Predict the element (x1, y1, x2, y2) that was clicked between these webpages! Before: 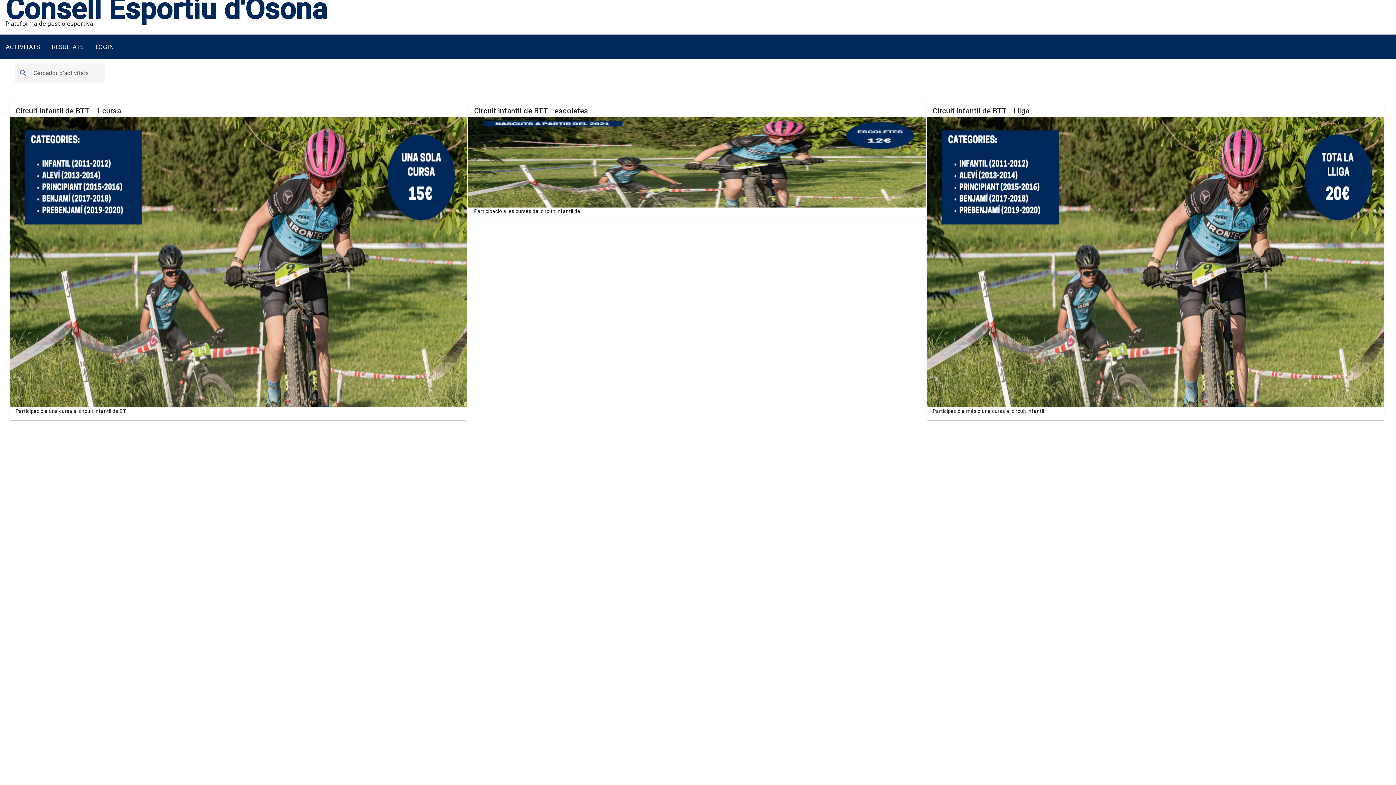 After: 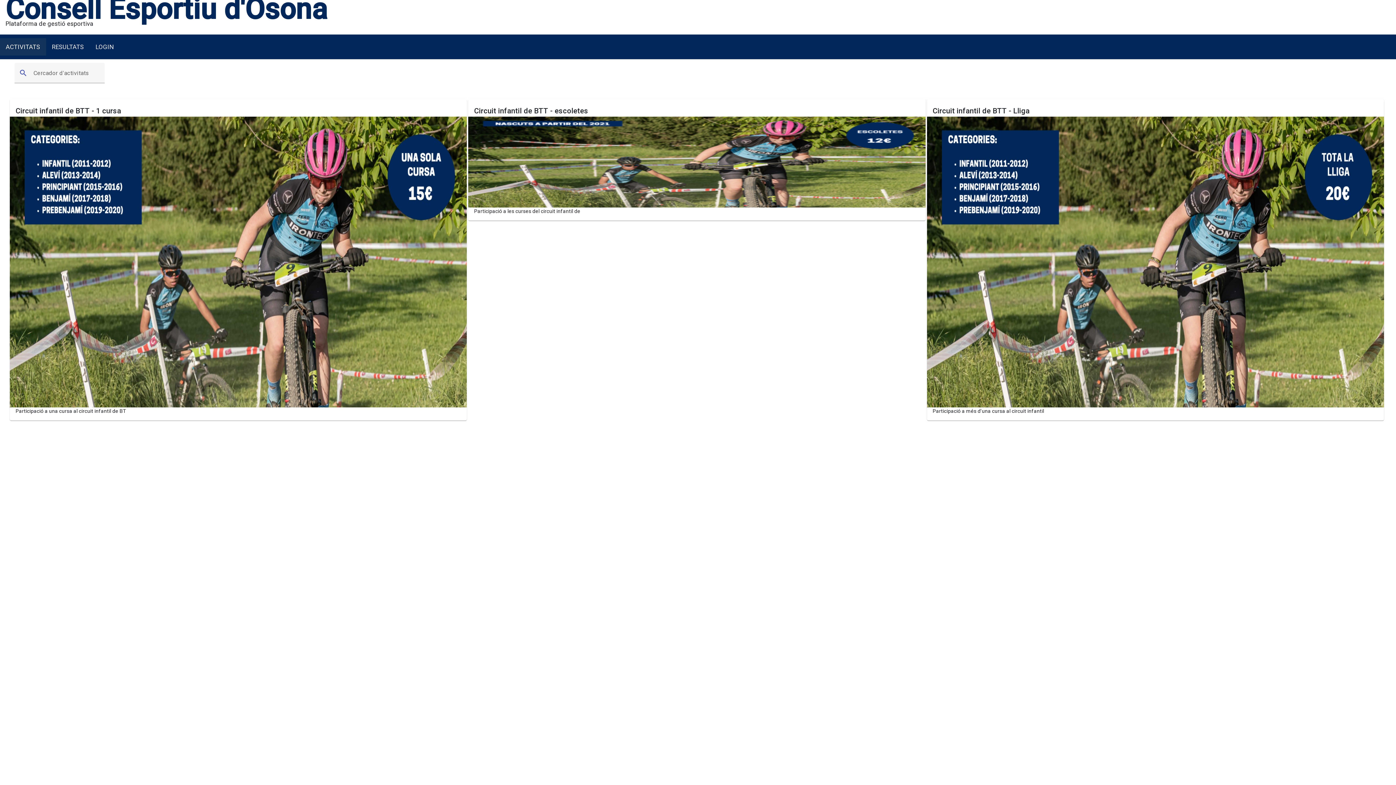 Action: bbox: (0, 38, 46, 55) label: ACTIVITATS